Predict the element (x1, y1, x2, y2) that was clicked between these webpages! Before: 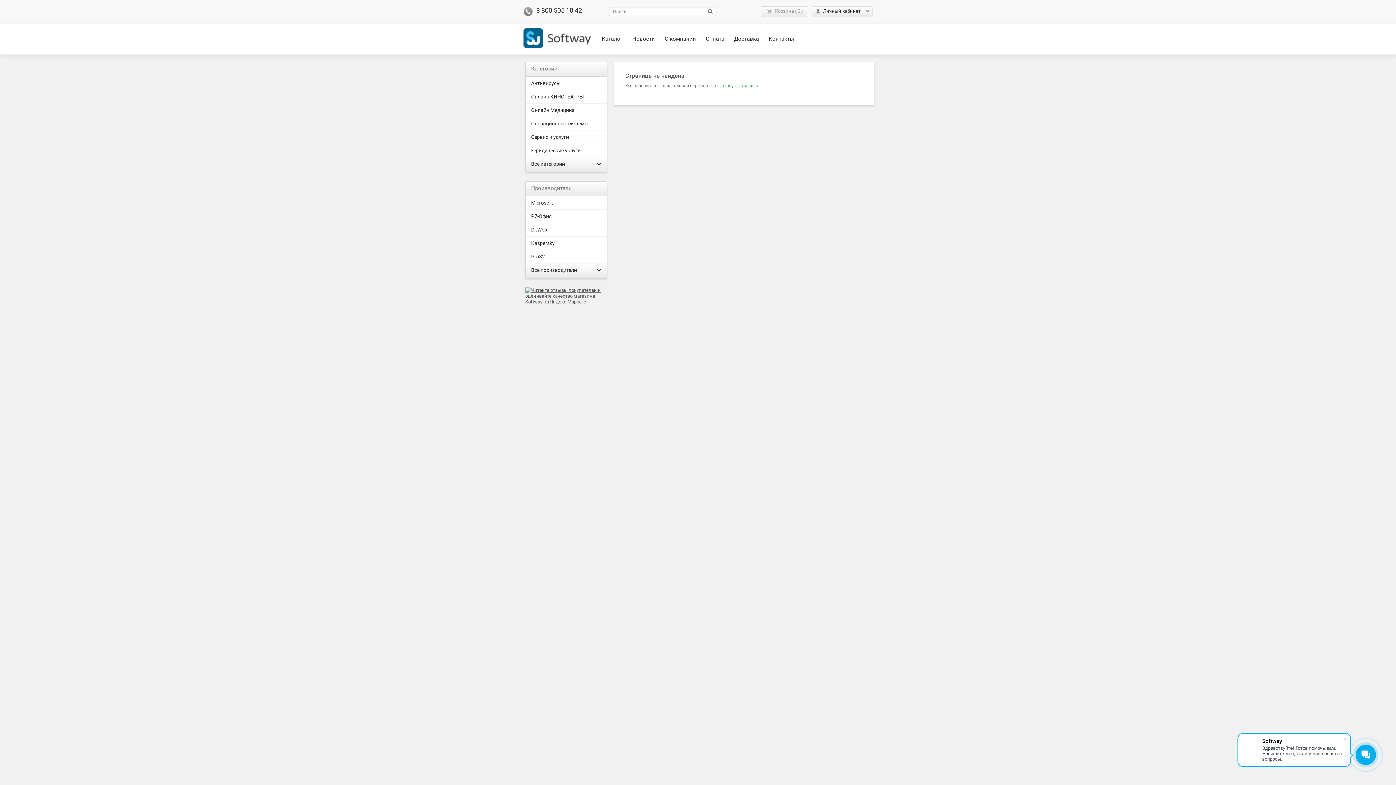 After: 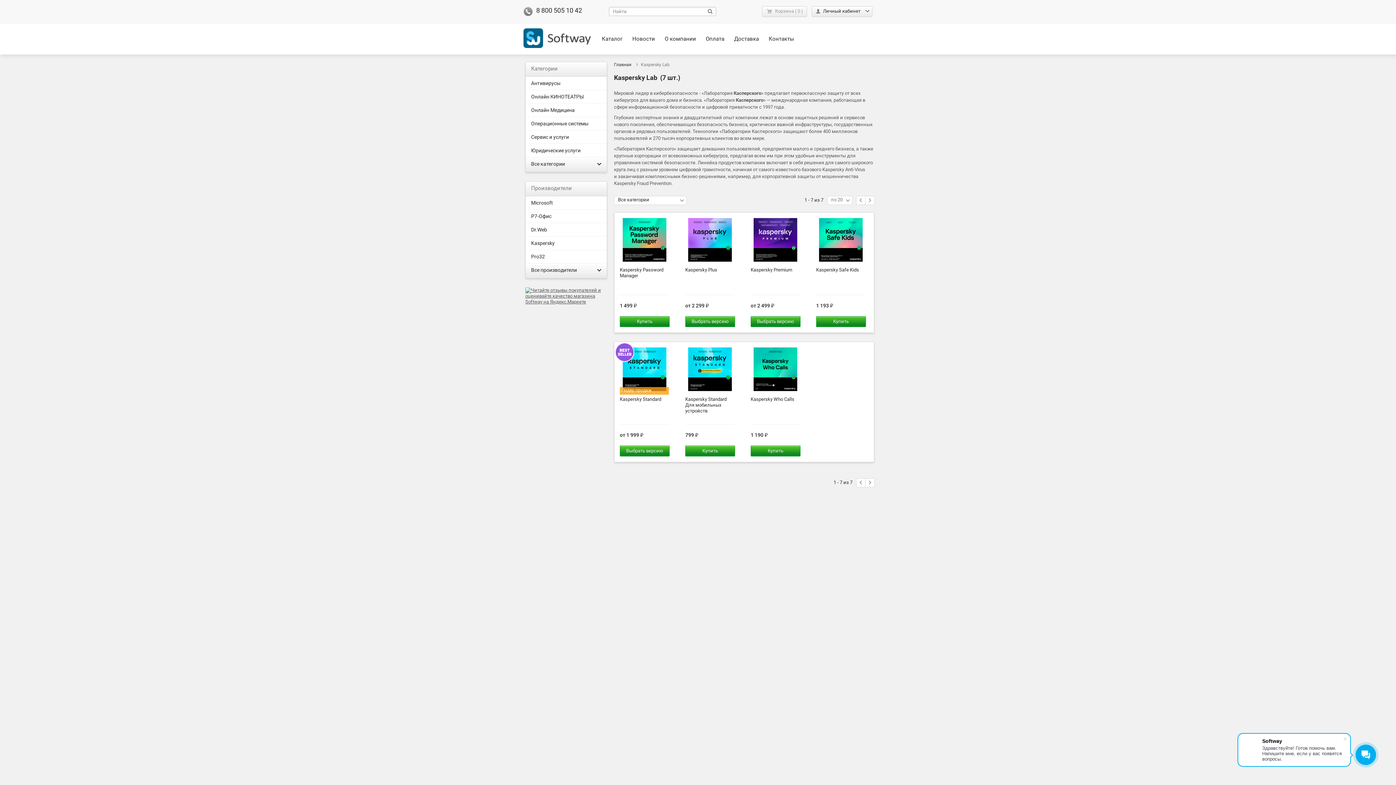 Action: bbox: (531, 240, 601, 246) label: Kaspersky